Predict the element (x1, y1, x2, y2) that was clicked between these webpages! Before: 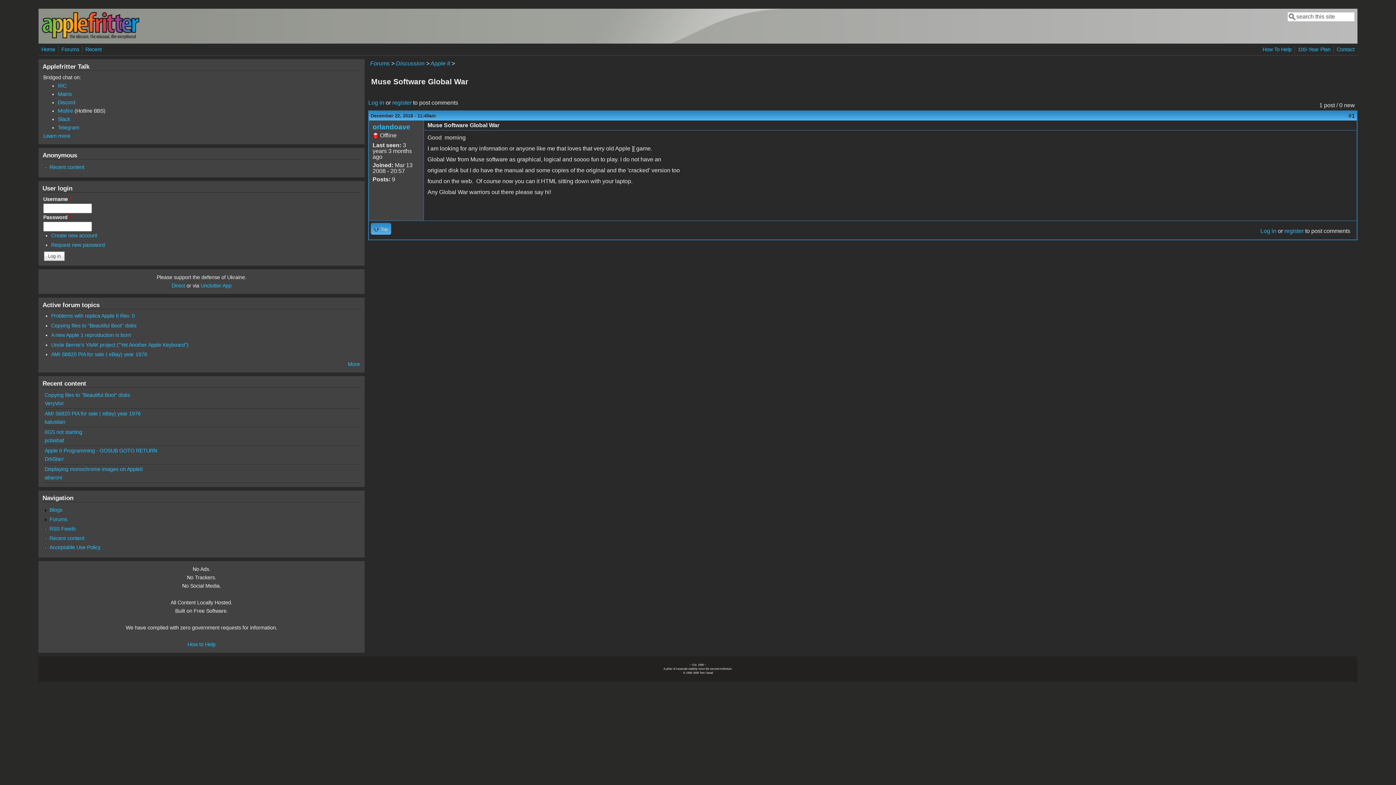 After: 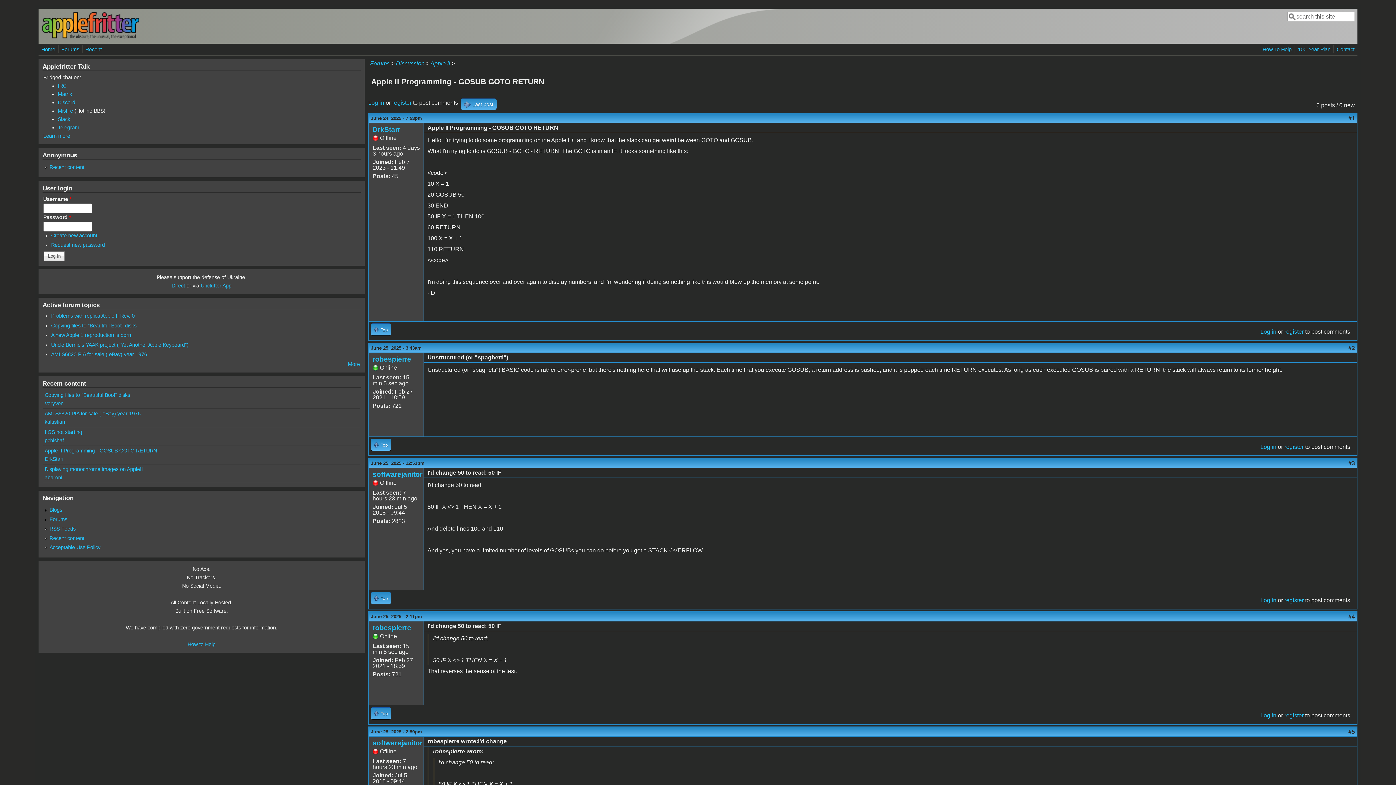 Action: label: Apple II Programming - GOSUB GOTO RETURN bbox: (44, 448, 157, 453)